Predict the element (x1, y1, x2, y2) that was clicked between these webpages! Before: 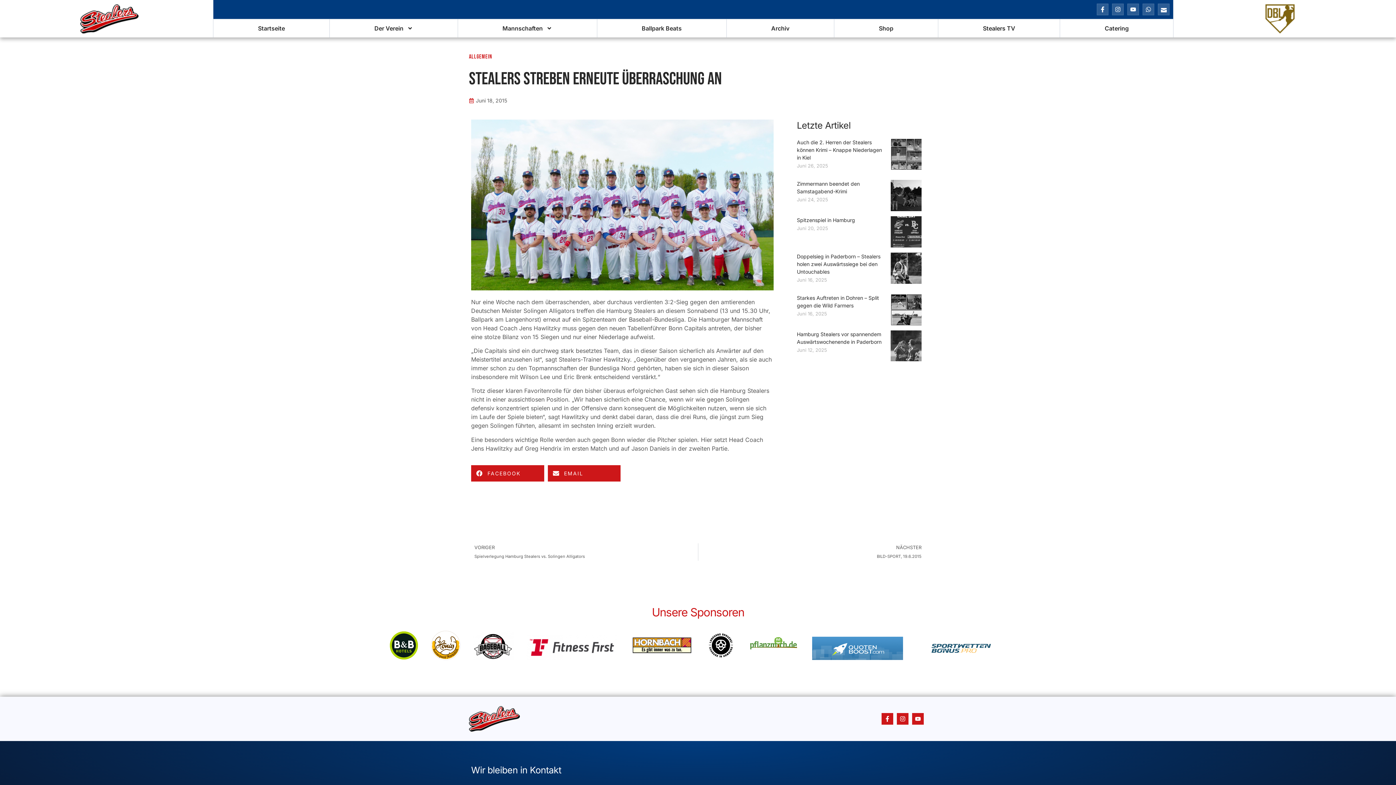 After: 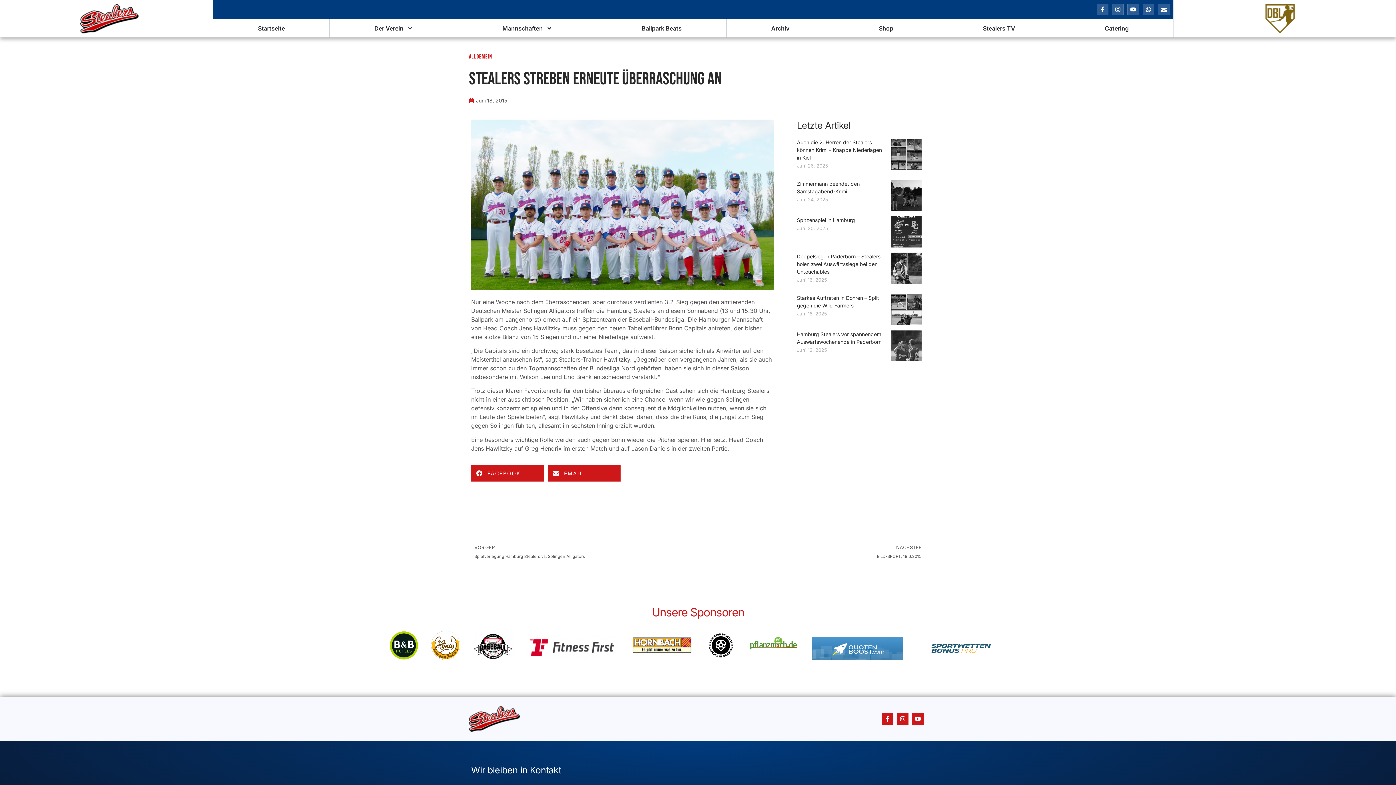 Action: bbox: (473, 631, 514, 660)